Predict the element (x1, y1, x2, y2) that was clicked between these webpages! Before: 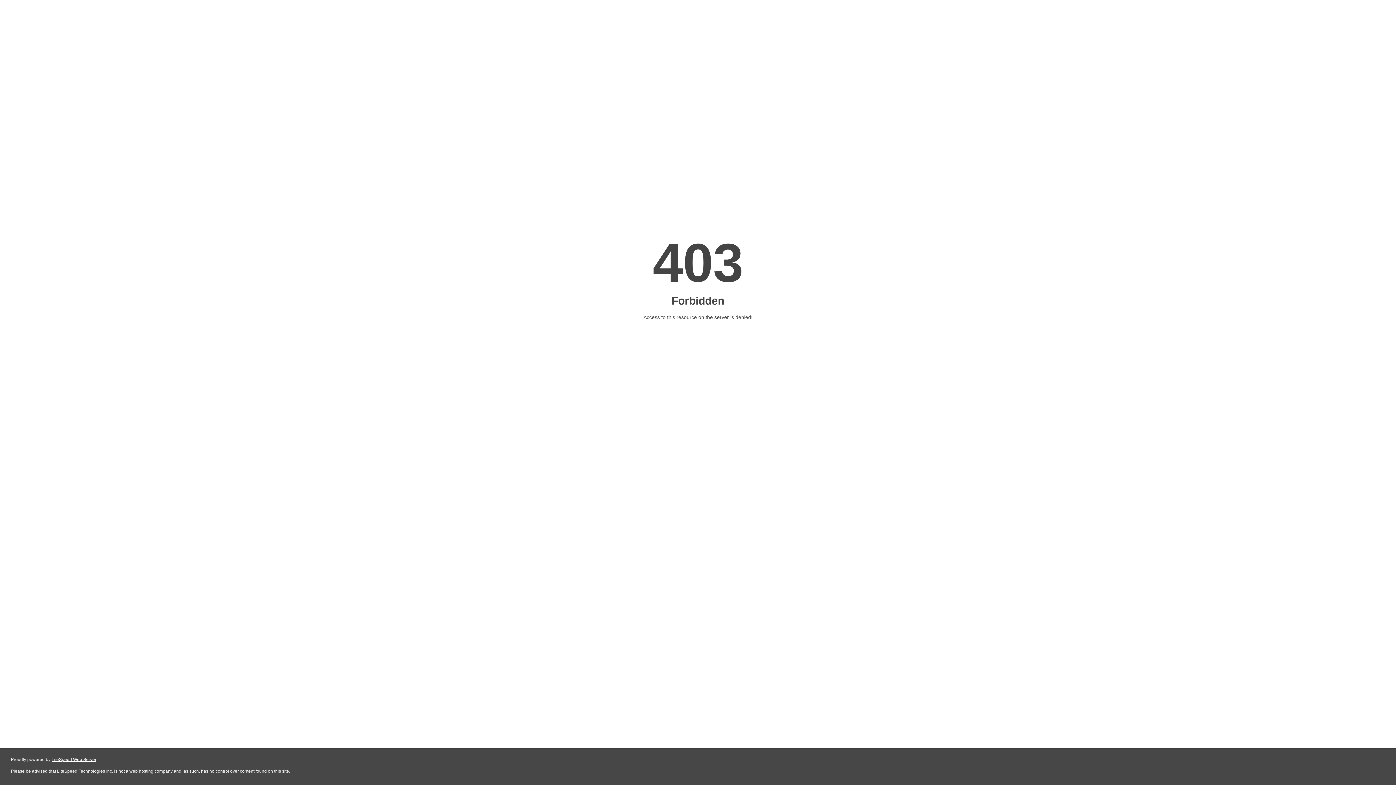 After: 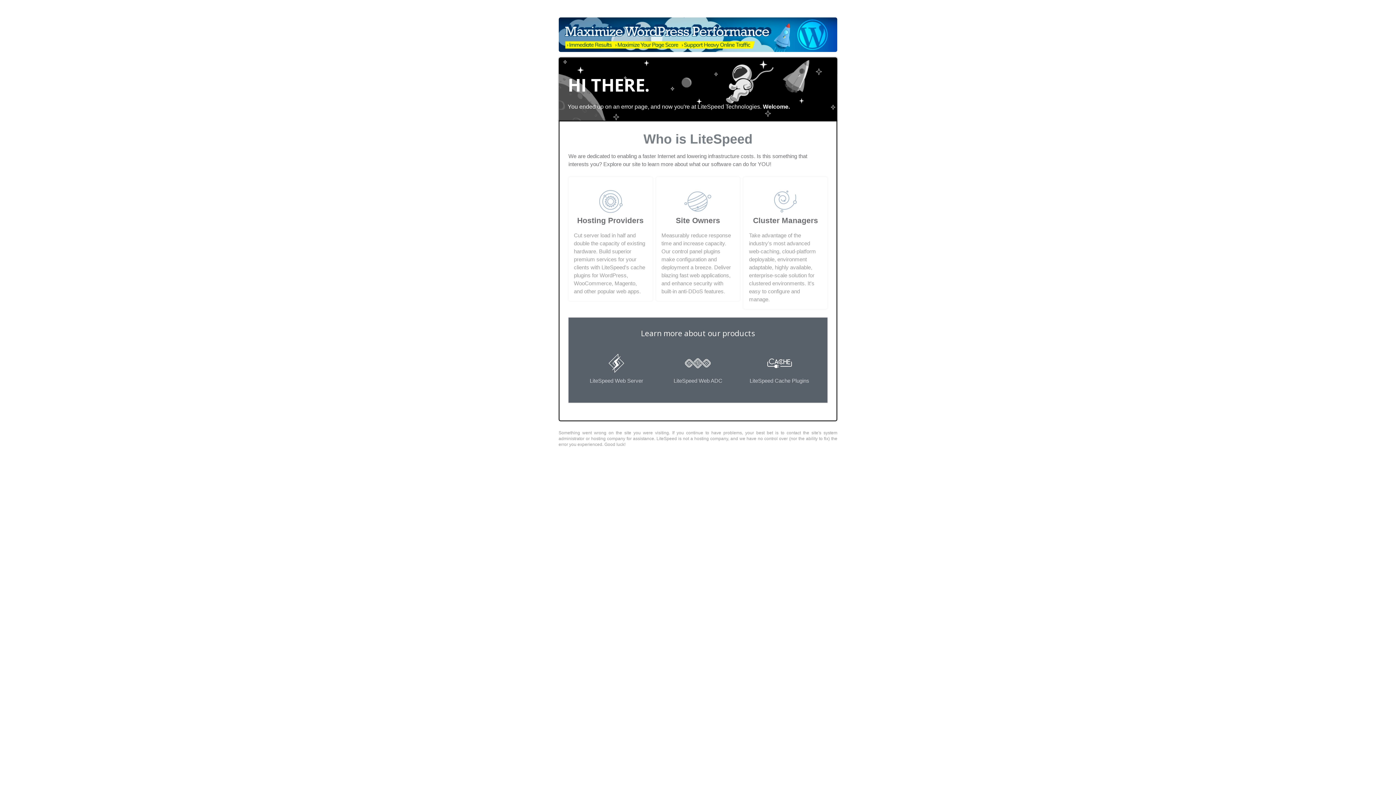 Action: bbox: (51, 757, 96, 762) label: LiteSpeed Web Server